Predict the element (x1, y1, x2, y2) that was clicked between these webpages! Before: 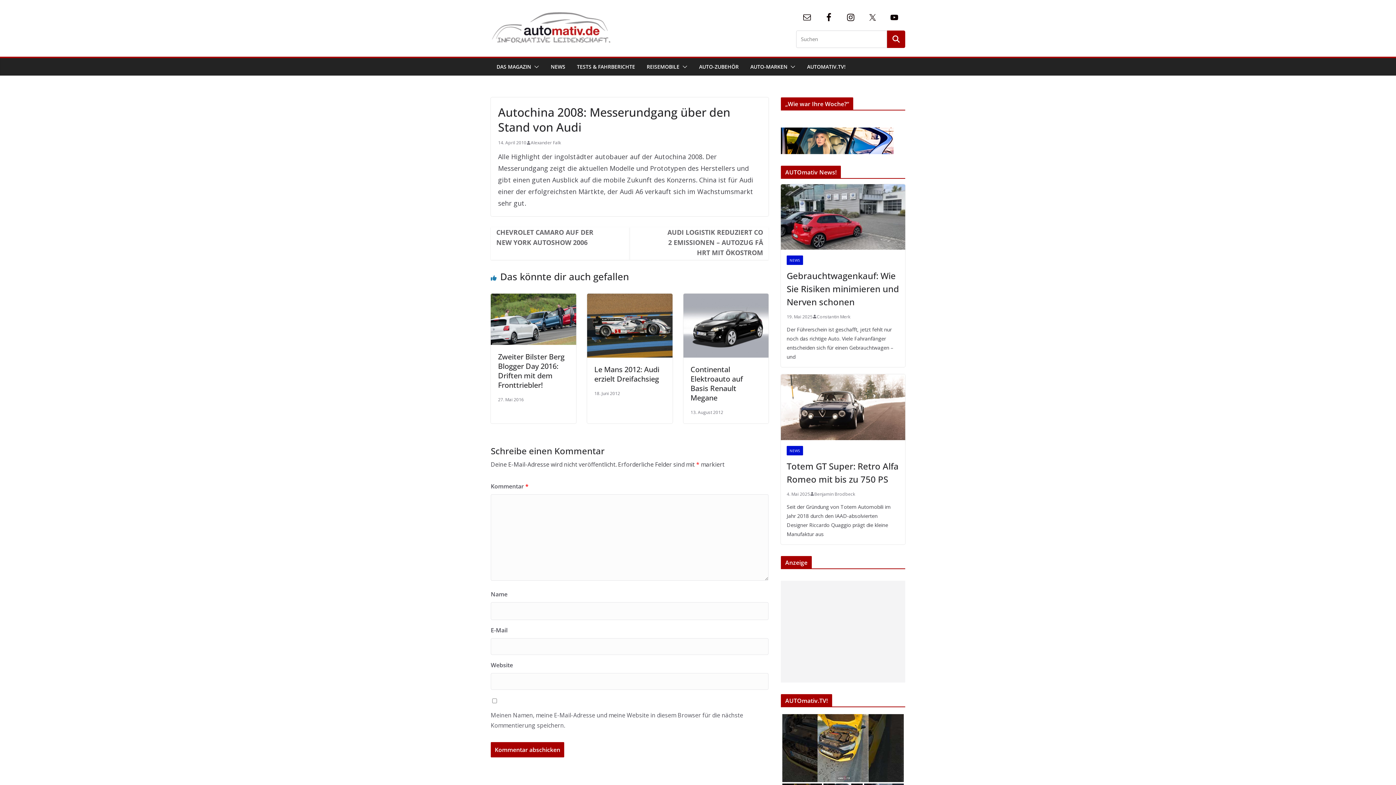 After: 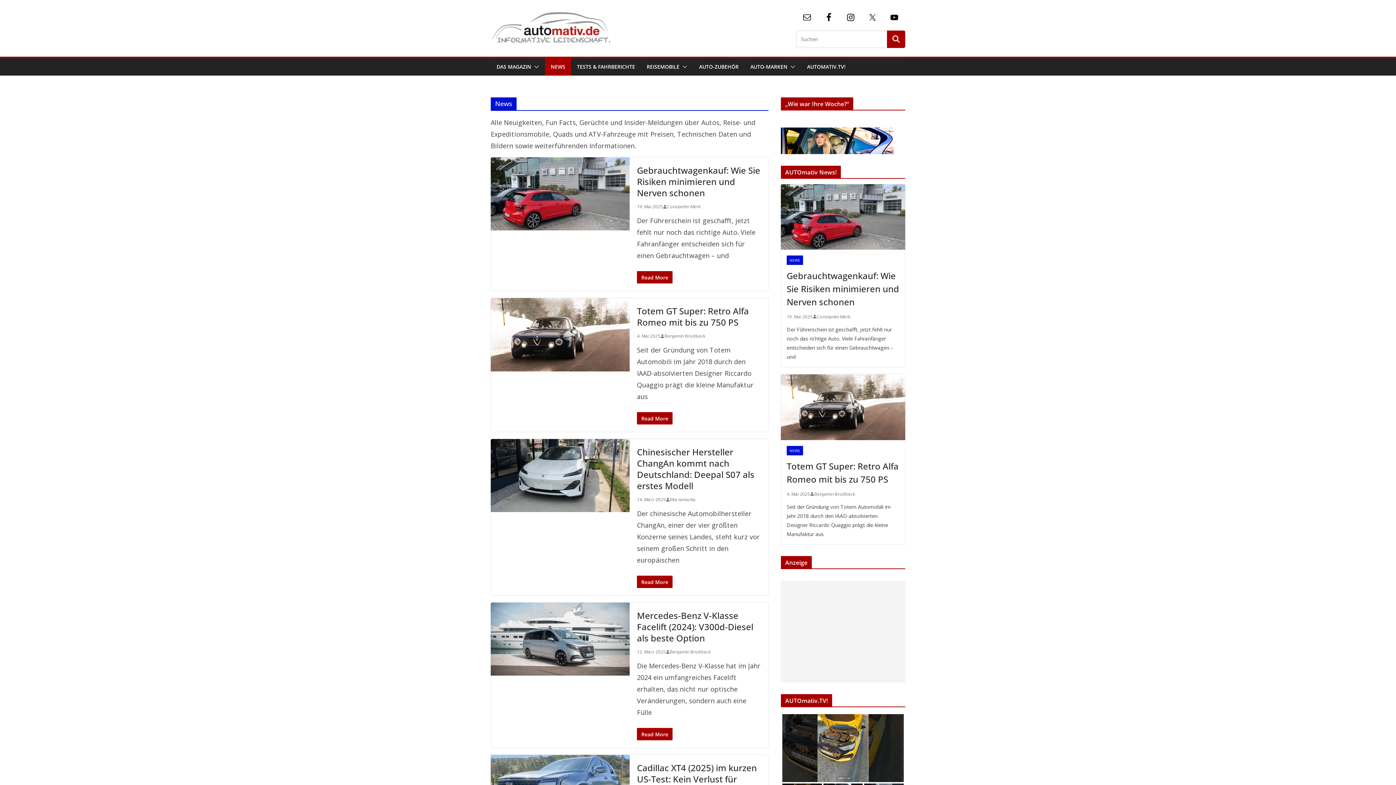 Action: label: NEWS bbox: (550, 61, 565, 72)